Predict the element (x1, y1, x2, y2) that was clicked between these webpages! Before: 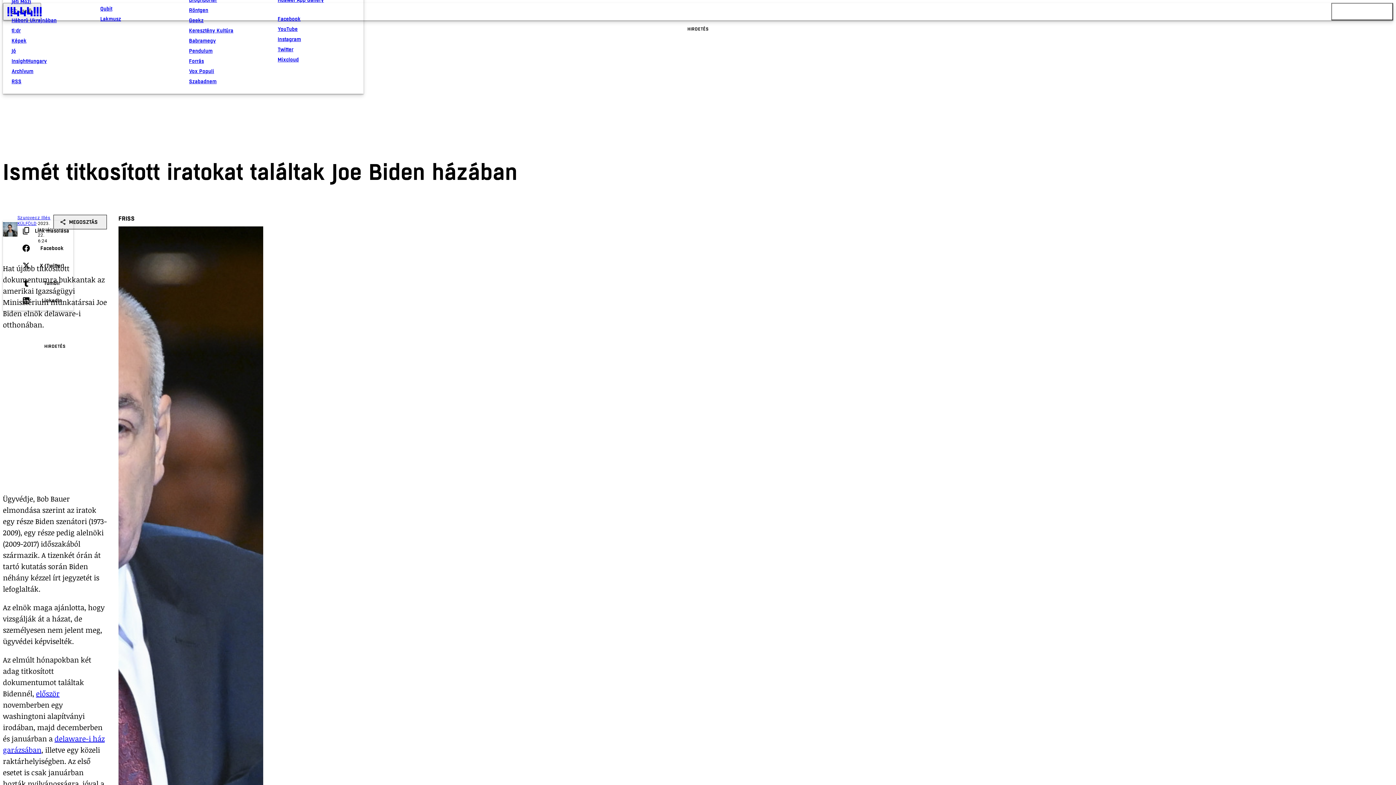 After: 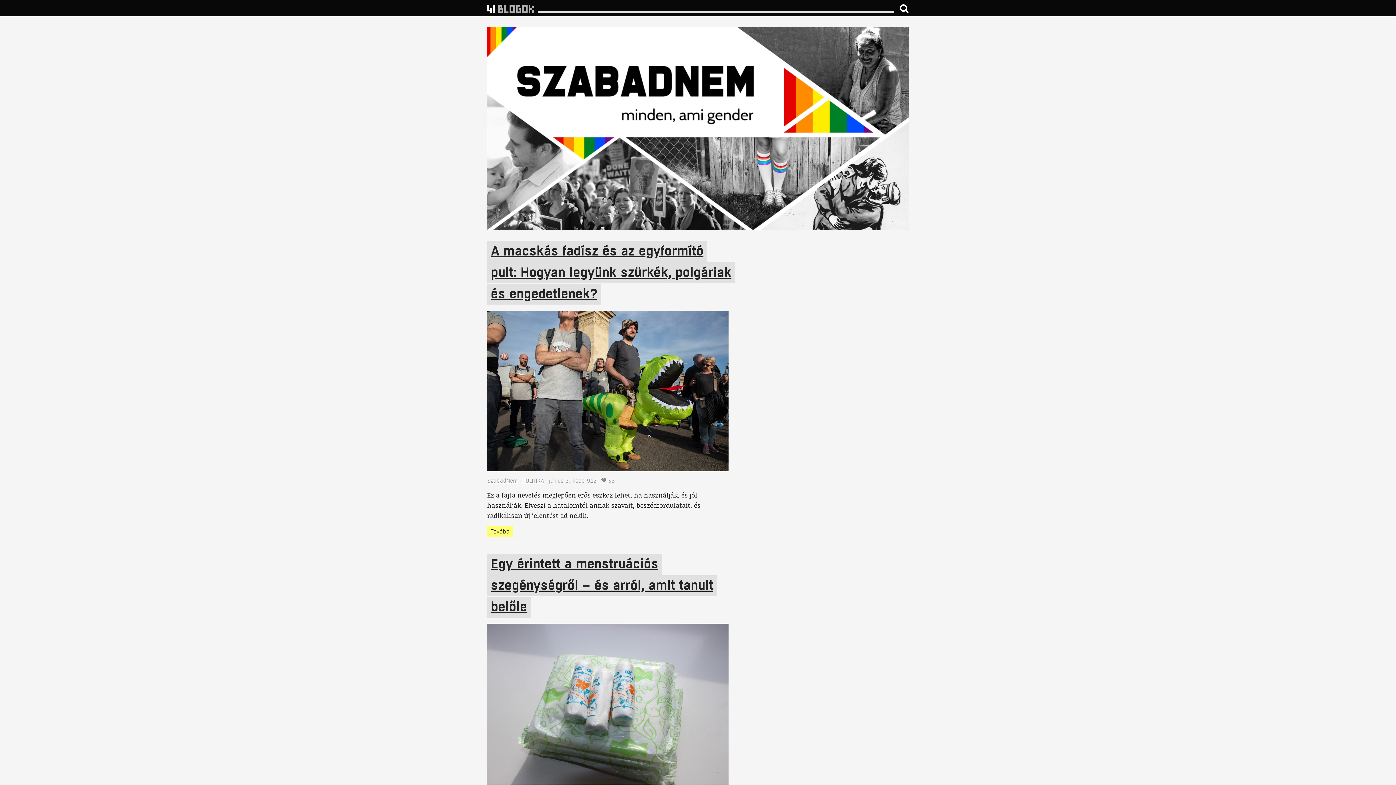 Action: label: Szabadnem bbox: (189, 76, 266, 86)